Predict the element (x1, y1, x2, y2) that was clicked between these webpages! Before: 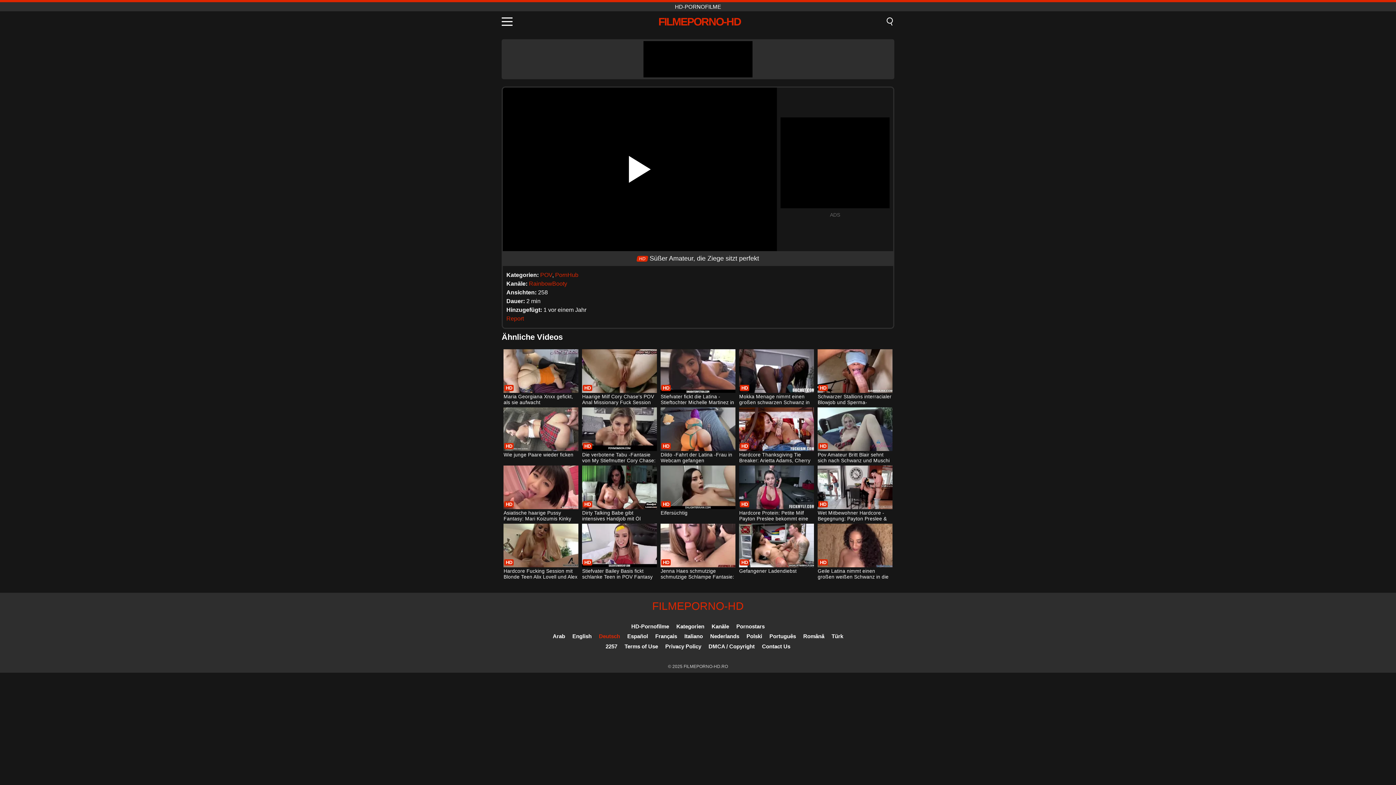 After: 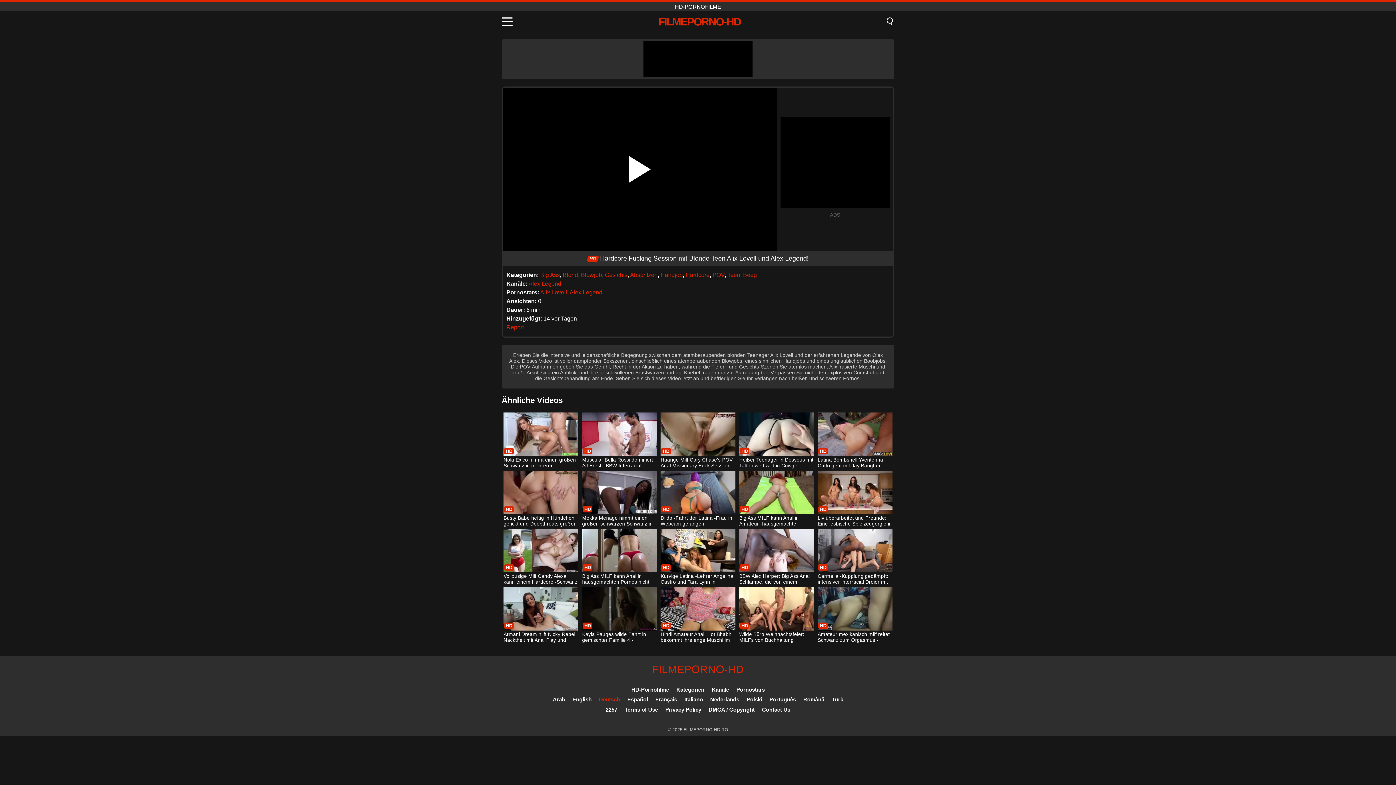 Action: label: Hardcore Fucking Session mit Blonde Teen Alix Lovell und Alex Legend! bbox: (503, 524, 578, 581)